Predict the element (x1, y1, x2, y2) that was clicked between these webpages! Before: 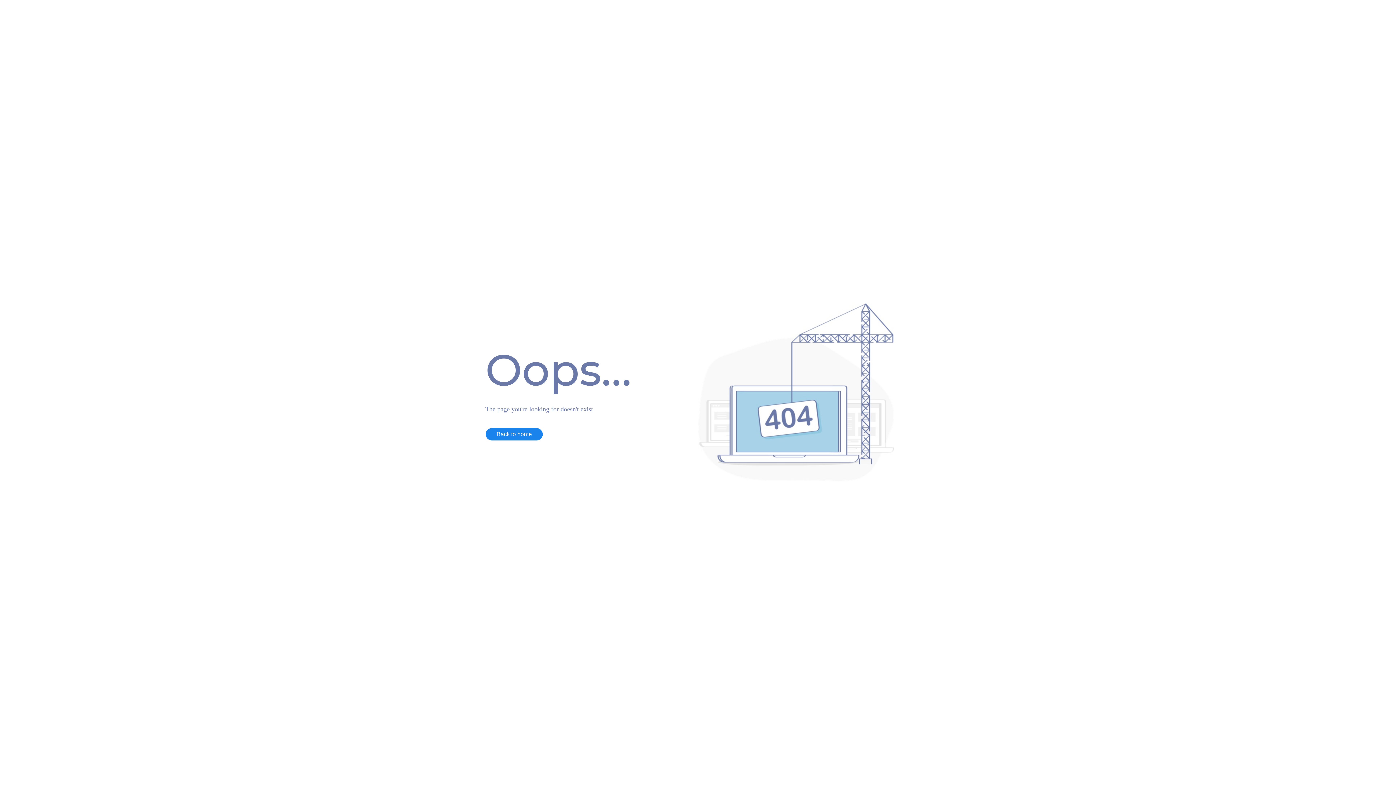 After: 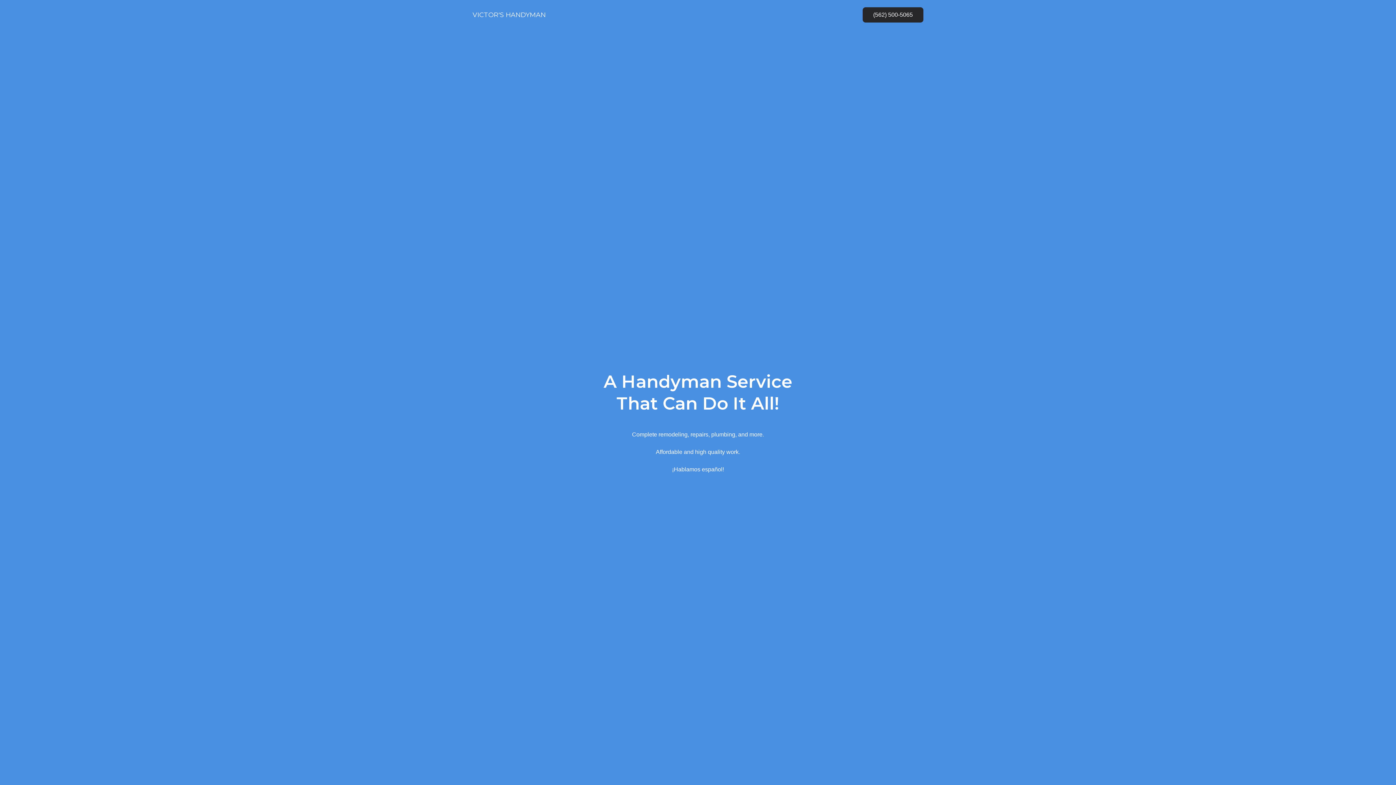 Action: label: Back to home bbox: (485, 427, 543, 440)